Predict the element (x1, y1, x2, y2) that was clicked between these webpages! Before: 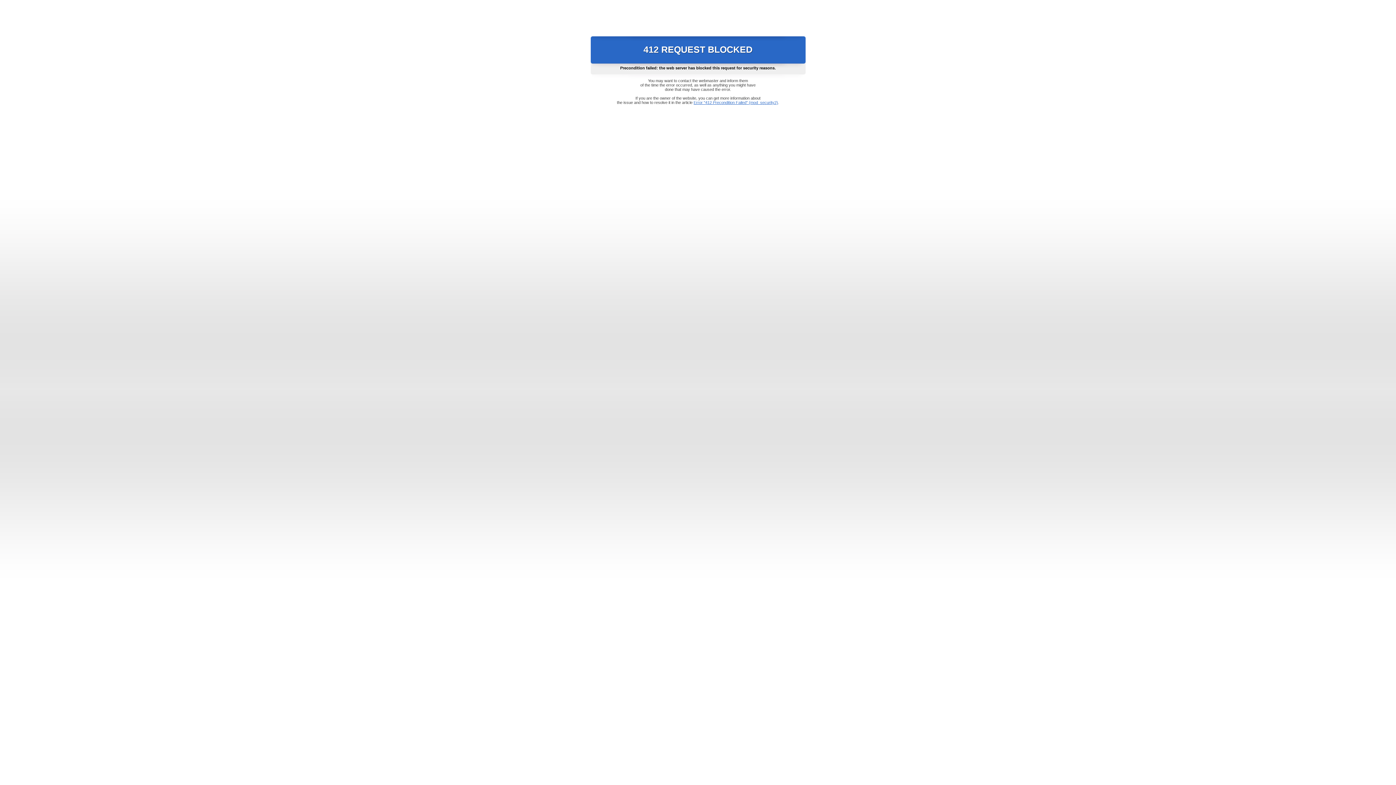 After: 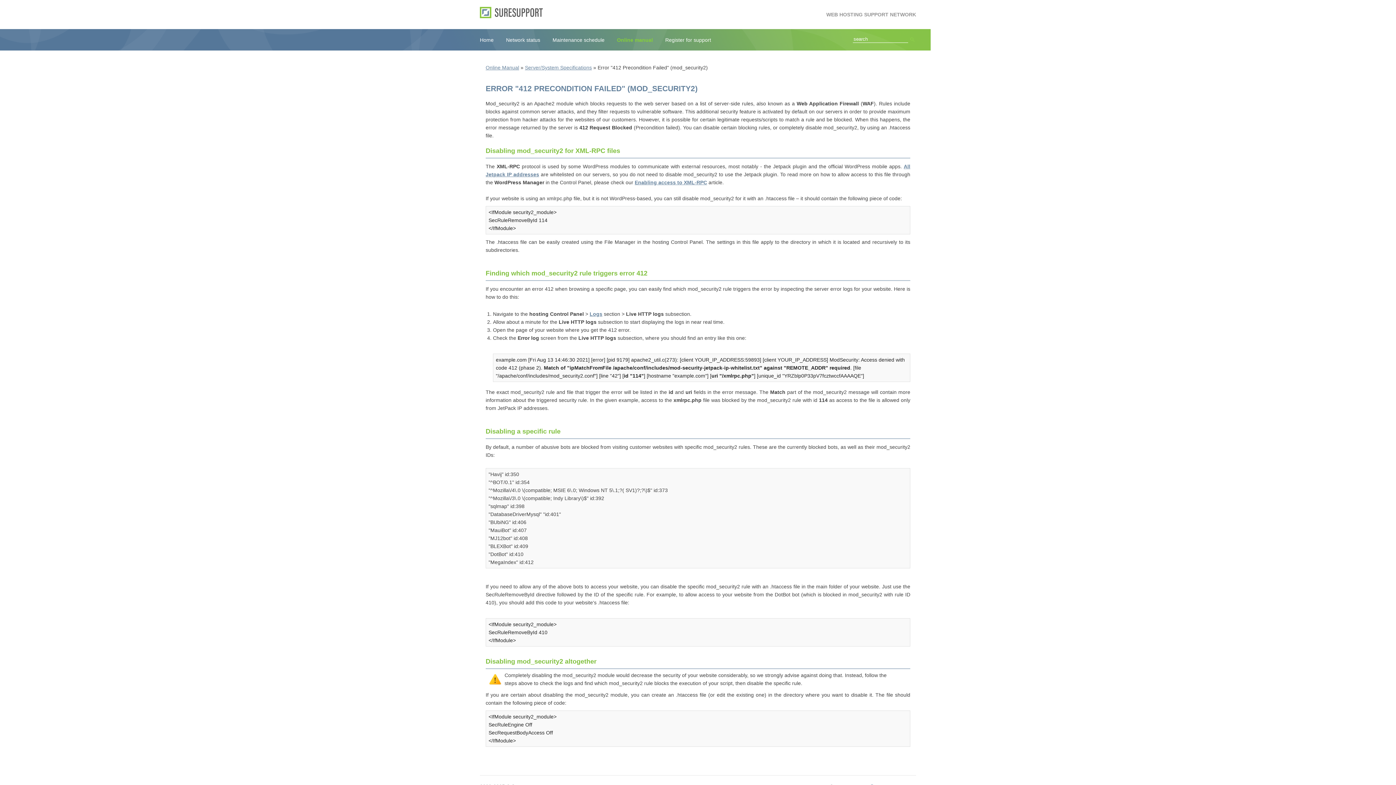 Action: bbox: (693, 100, 778, 104) label: Error "412 Precondition Failed" (mod_security2)